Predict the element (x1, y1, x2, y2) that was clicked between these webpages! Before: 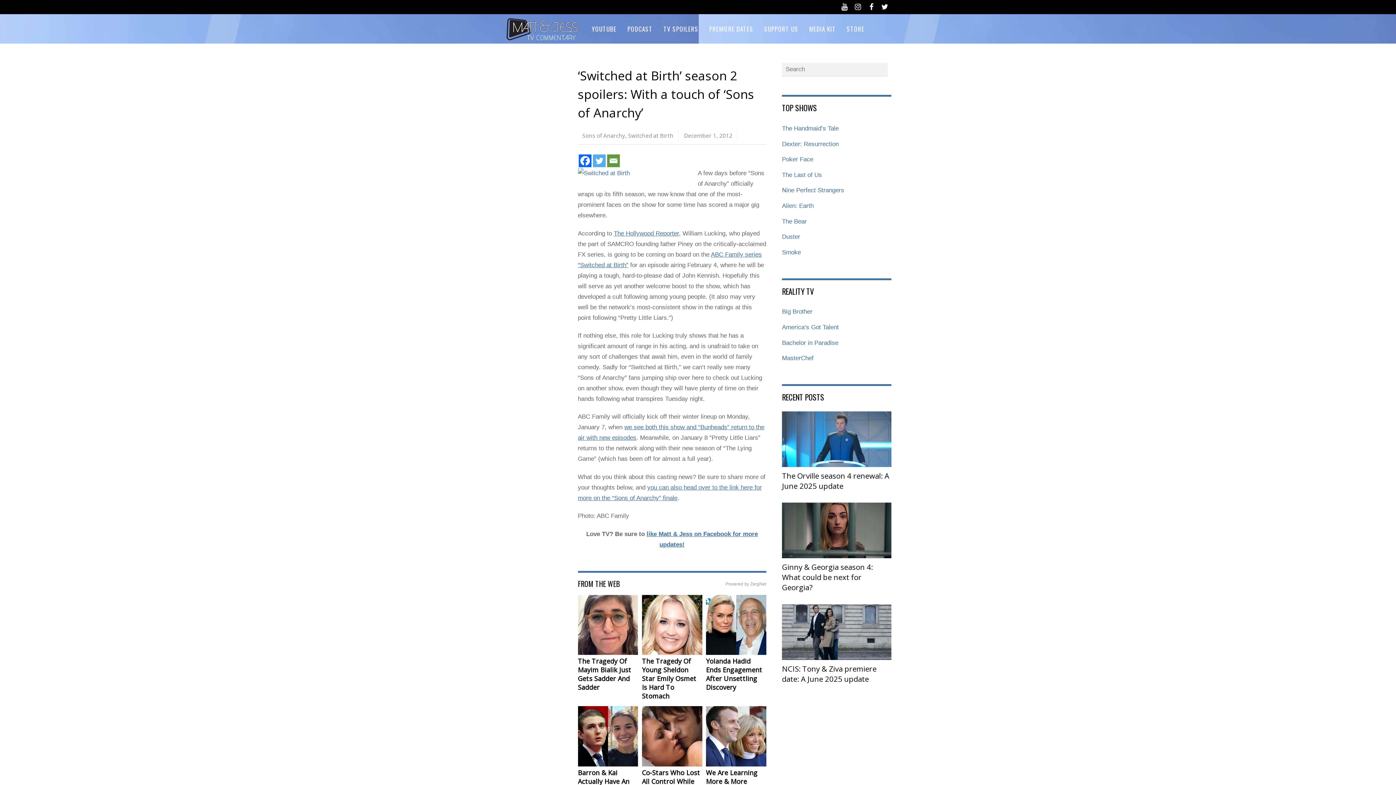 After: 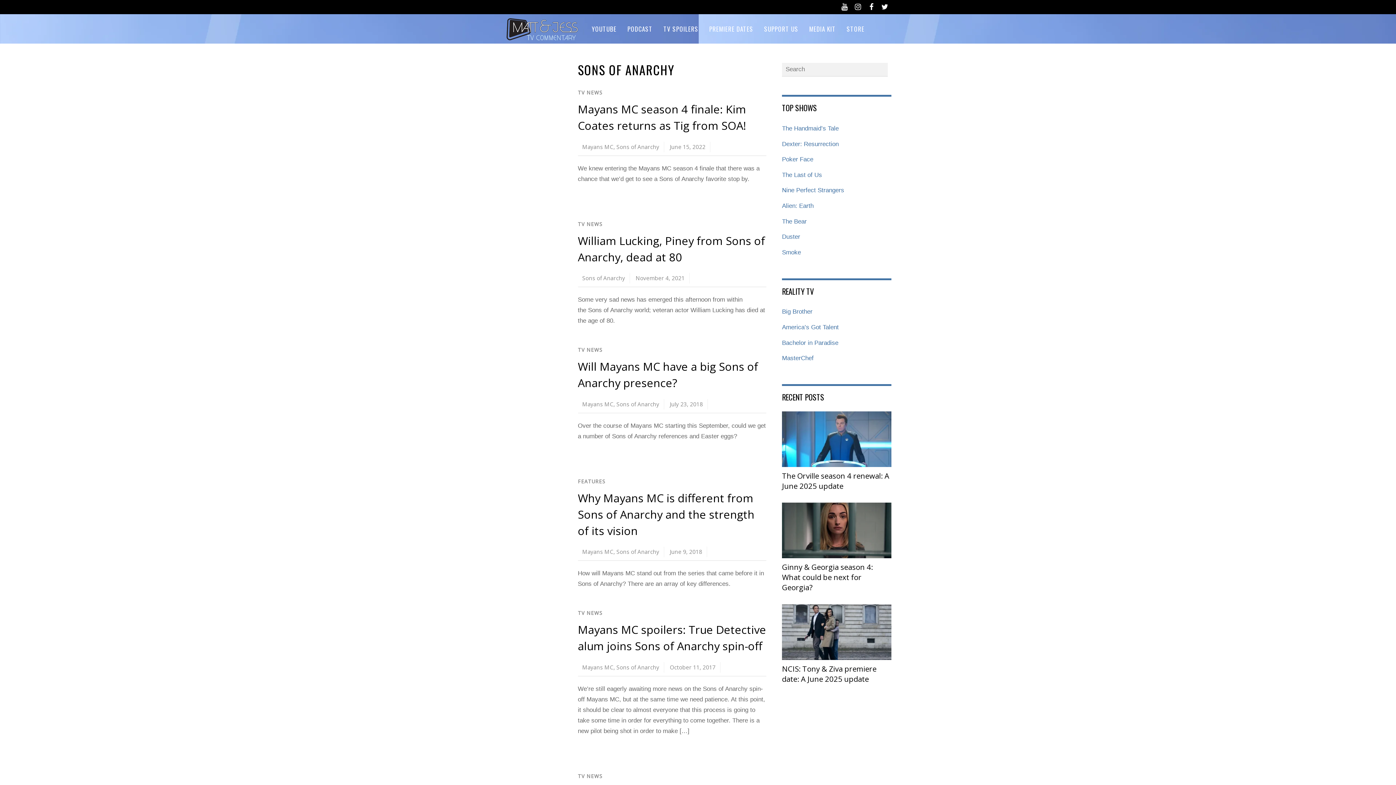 Action: bbox: (582, 132, 625, 139) label: Sons of Anarchy